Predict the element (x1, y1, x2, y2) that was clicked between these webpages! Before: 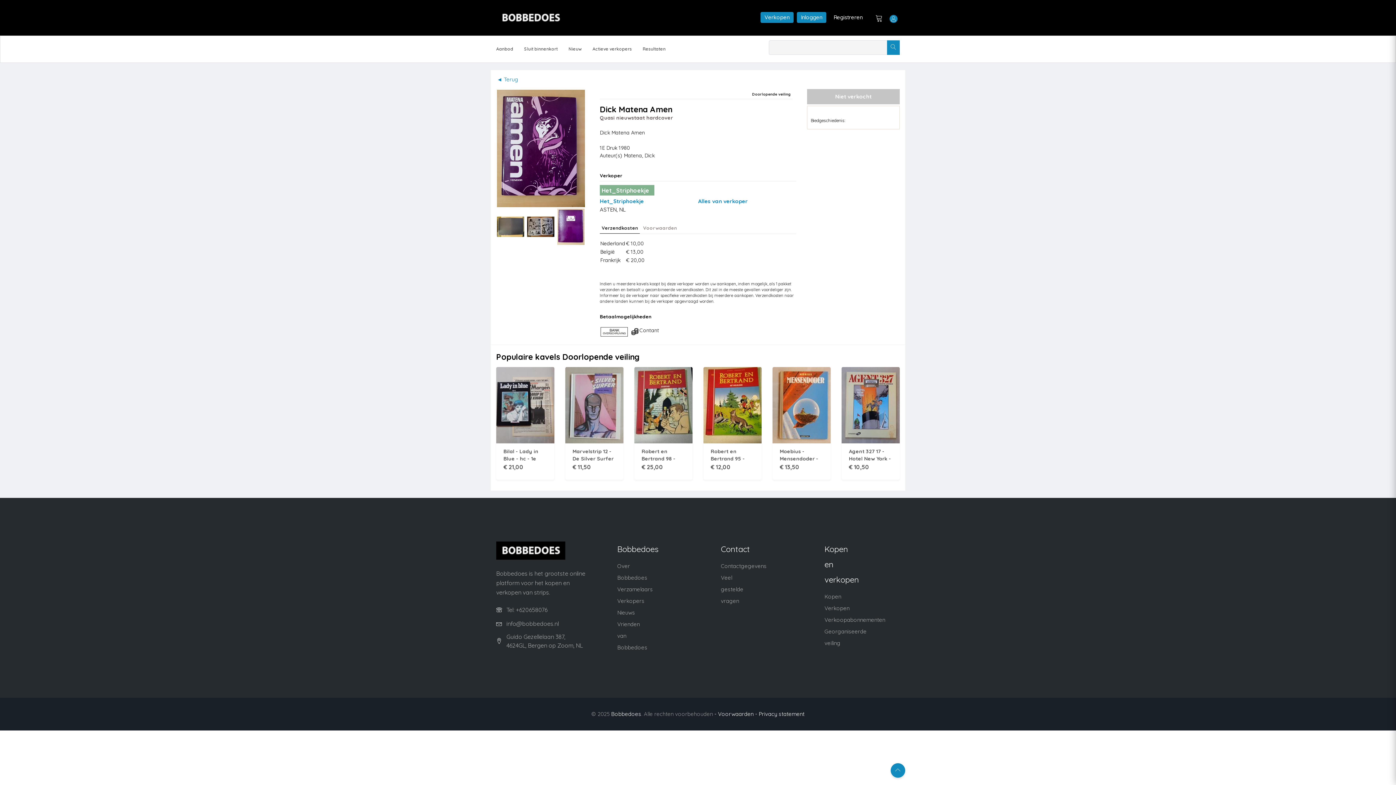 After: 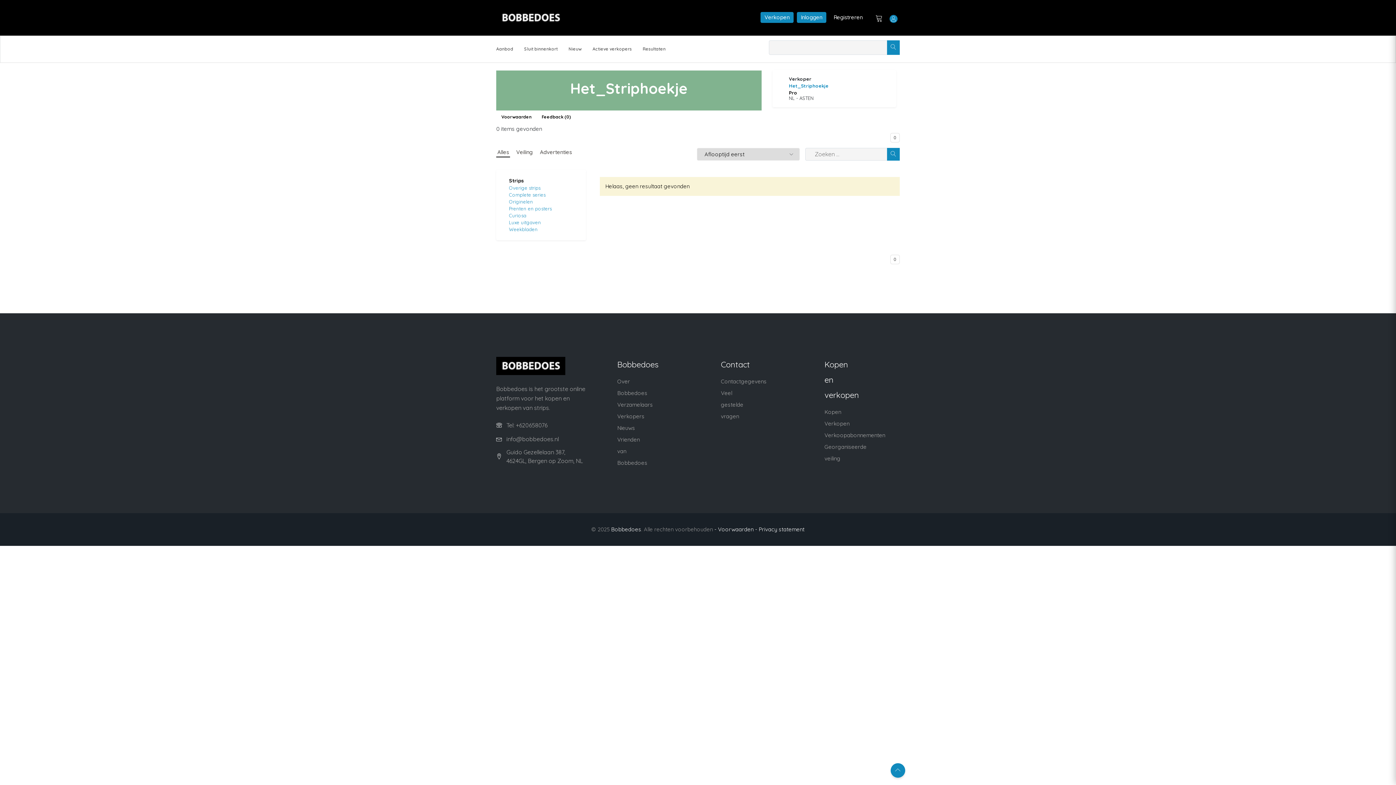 Action: label: Alles van verkoper bbox: (698, 197, 748, 204)